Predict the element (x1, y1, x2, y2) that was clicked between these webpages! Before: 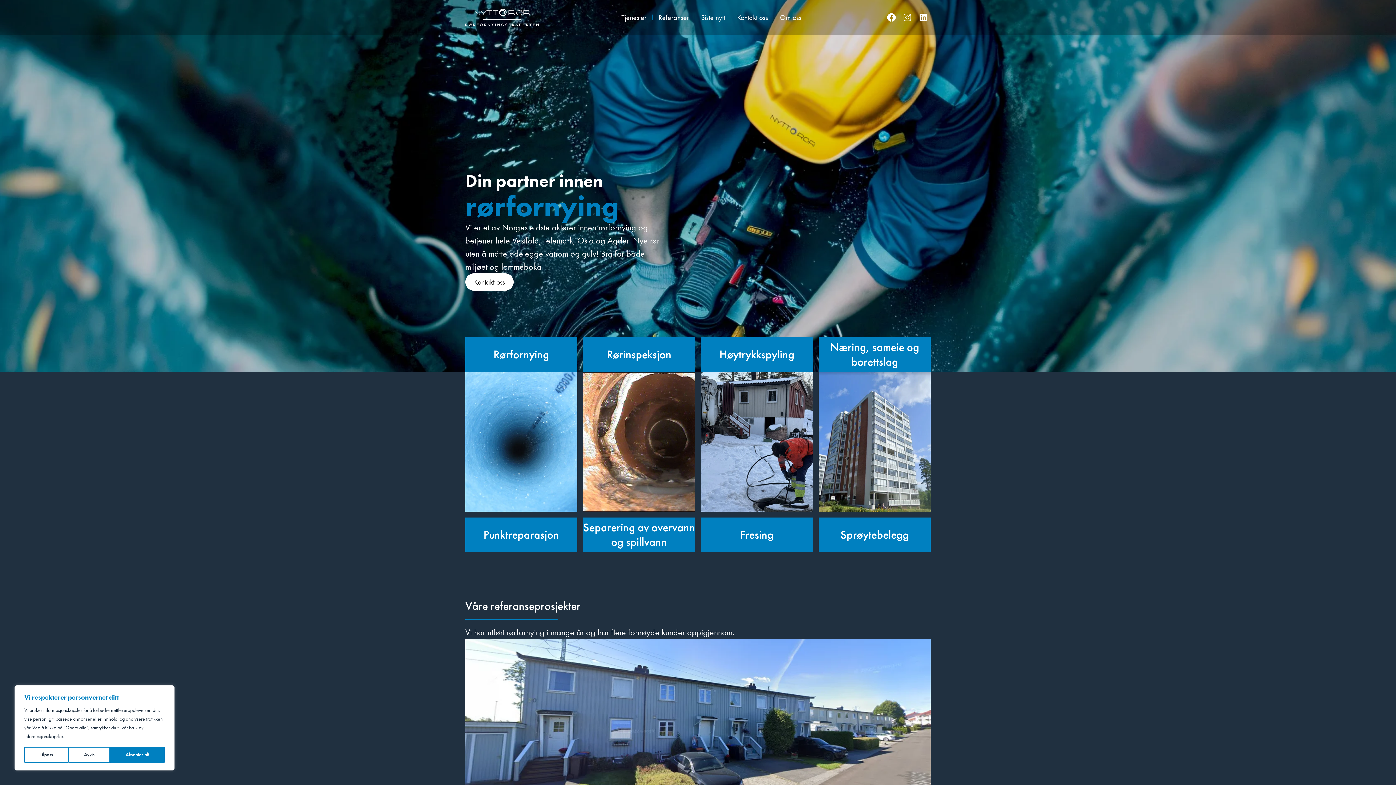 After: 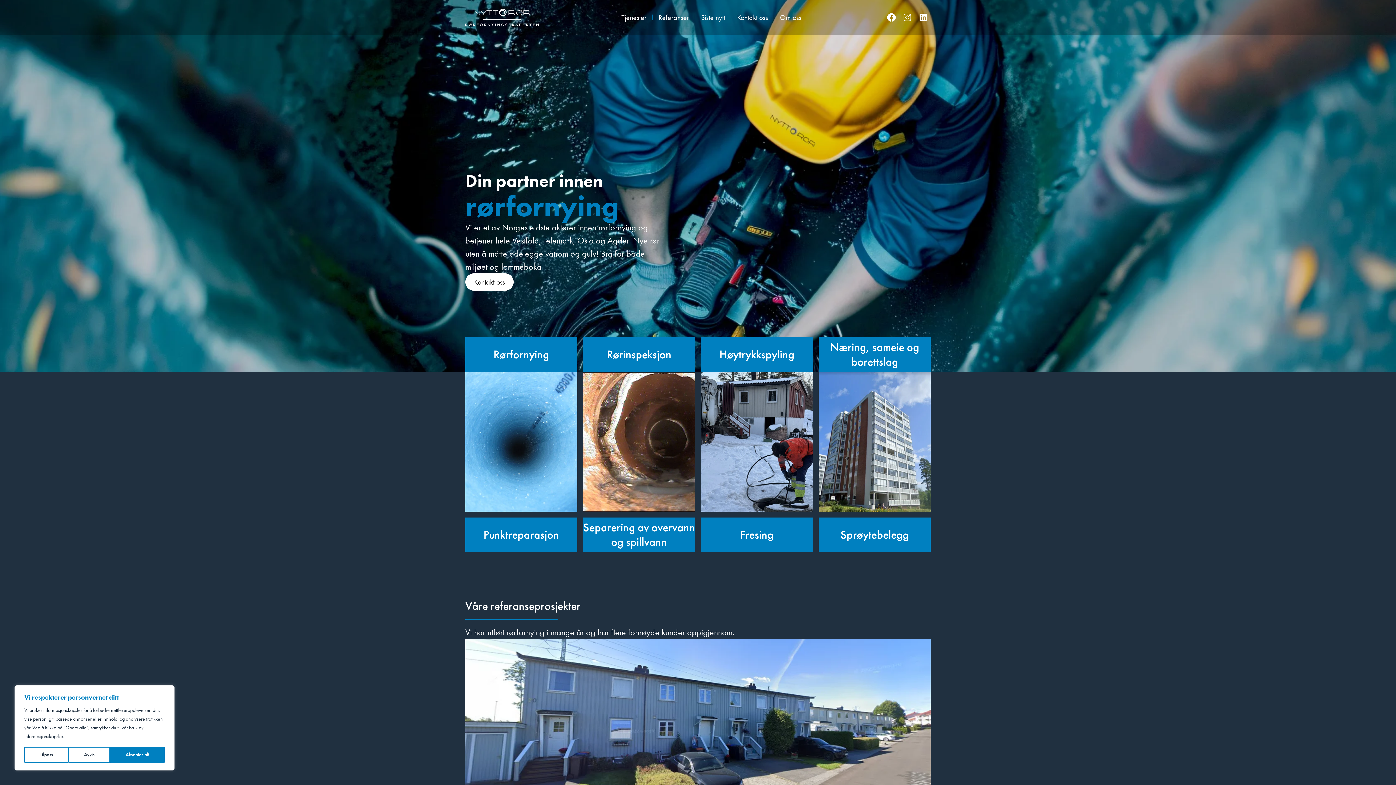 Action: bbox: (465, 8, 538, 26)